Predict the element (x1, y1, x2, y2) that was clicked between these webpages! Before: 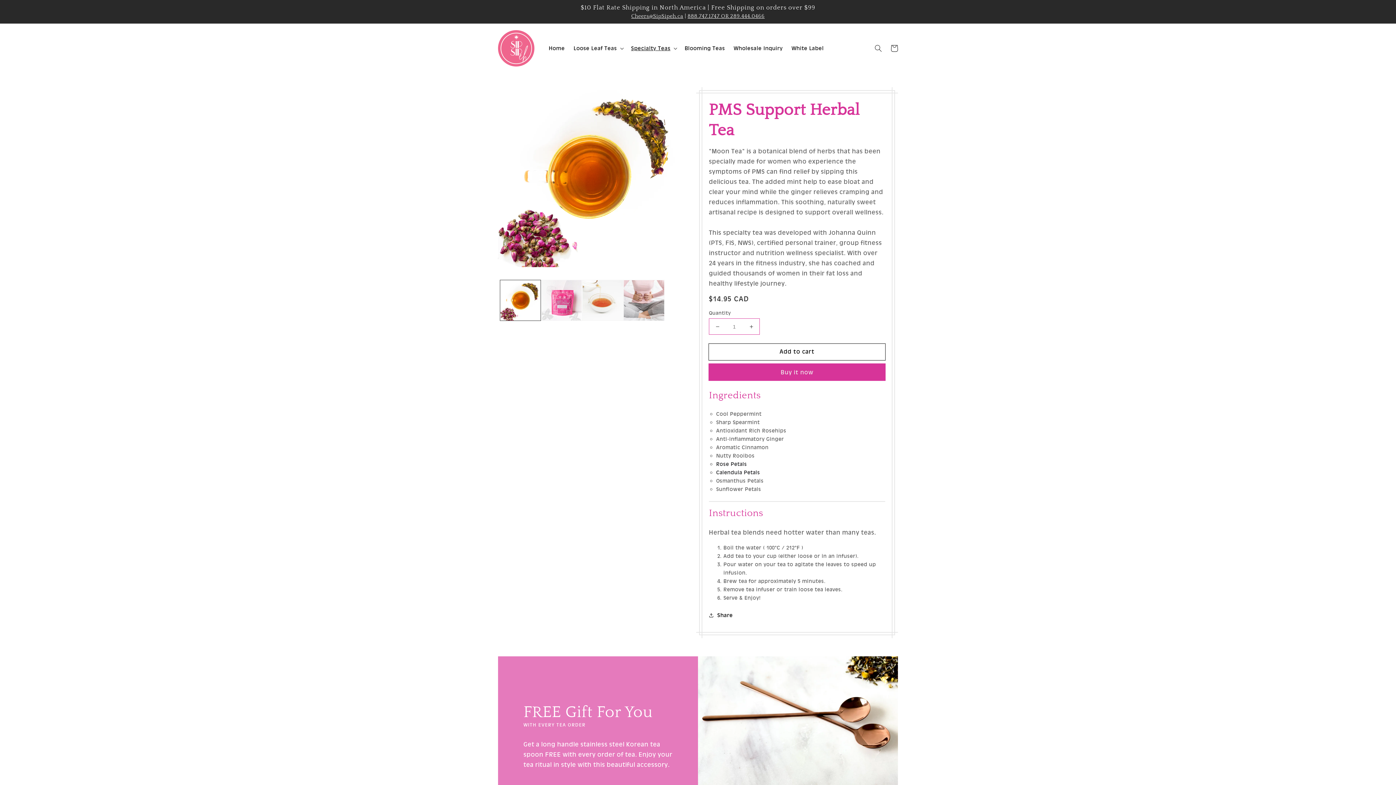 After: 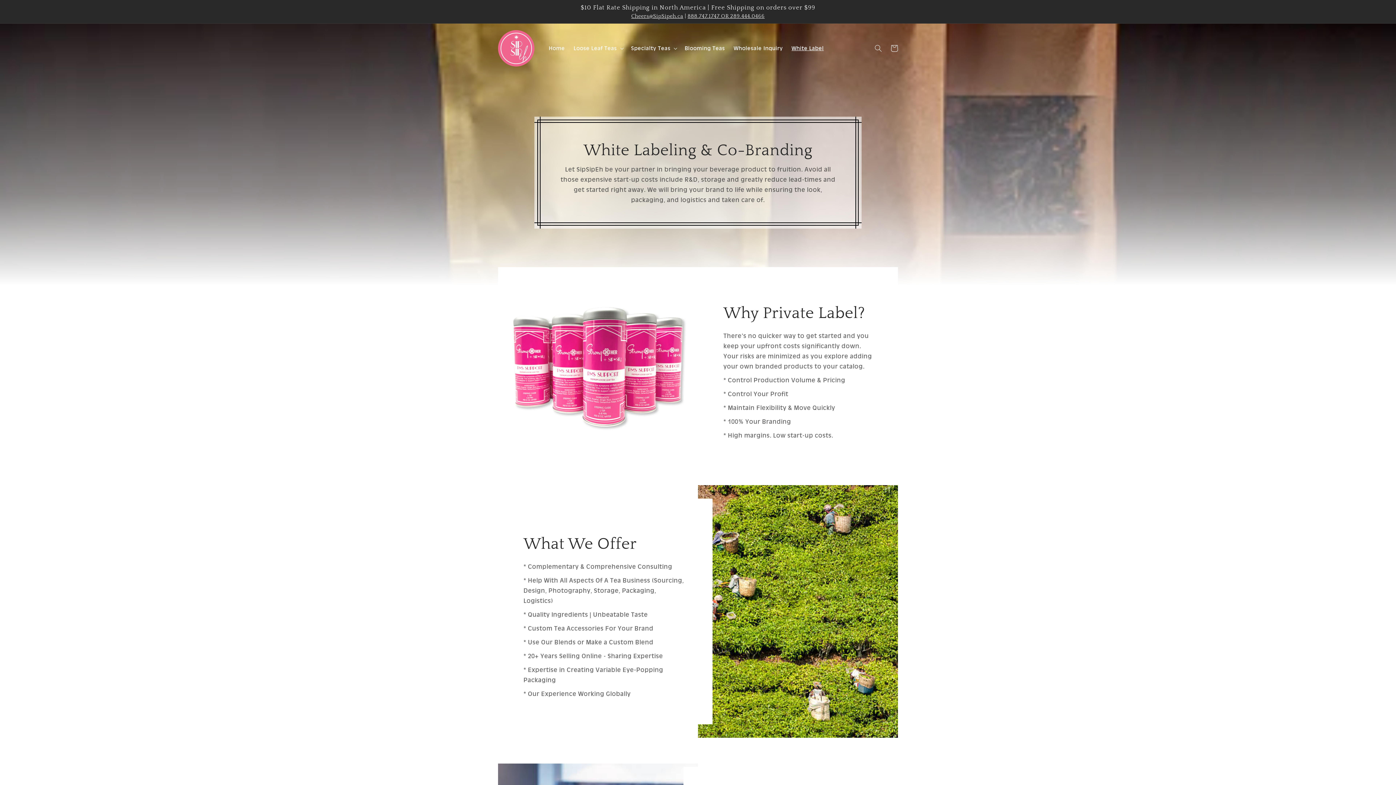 Action: label: White Label bbox: (787, 40, 828, 55)